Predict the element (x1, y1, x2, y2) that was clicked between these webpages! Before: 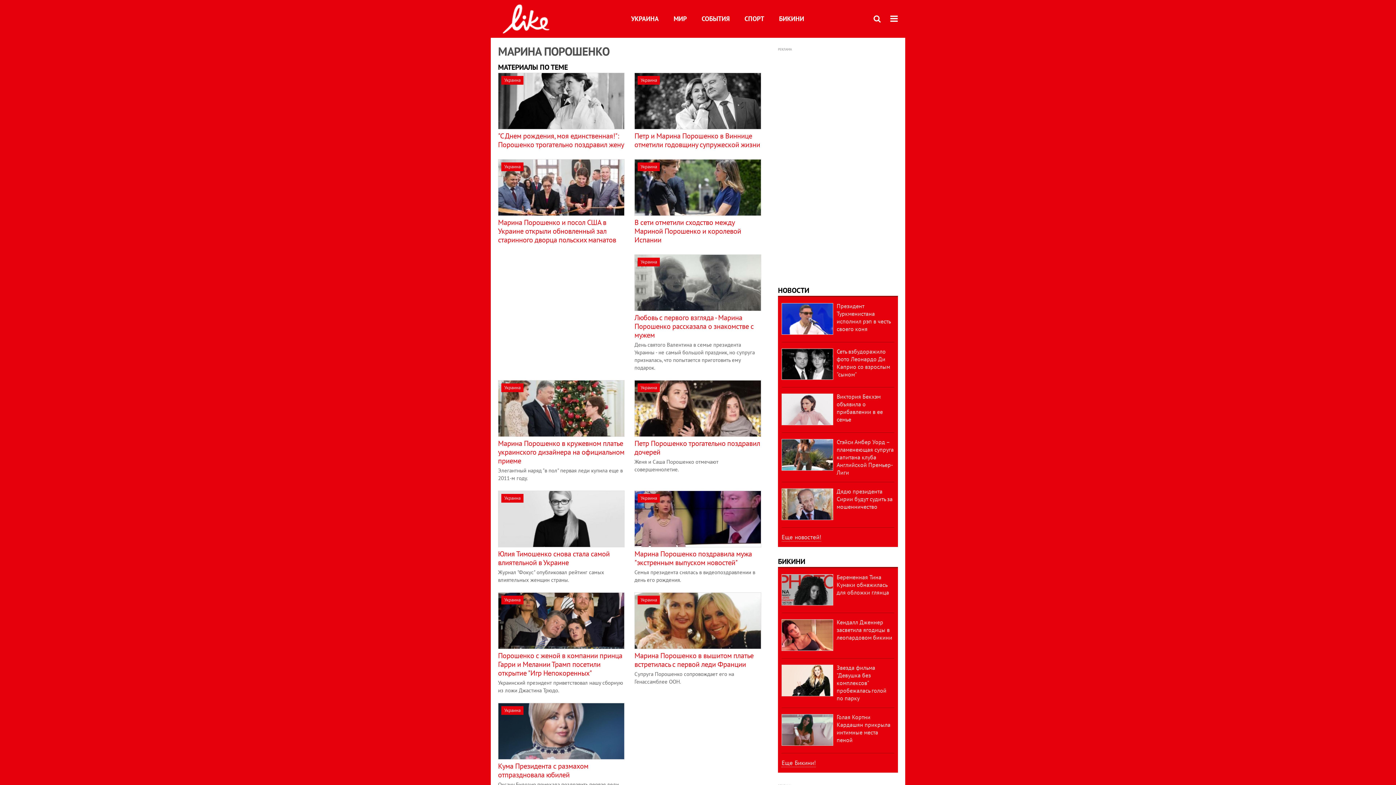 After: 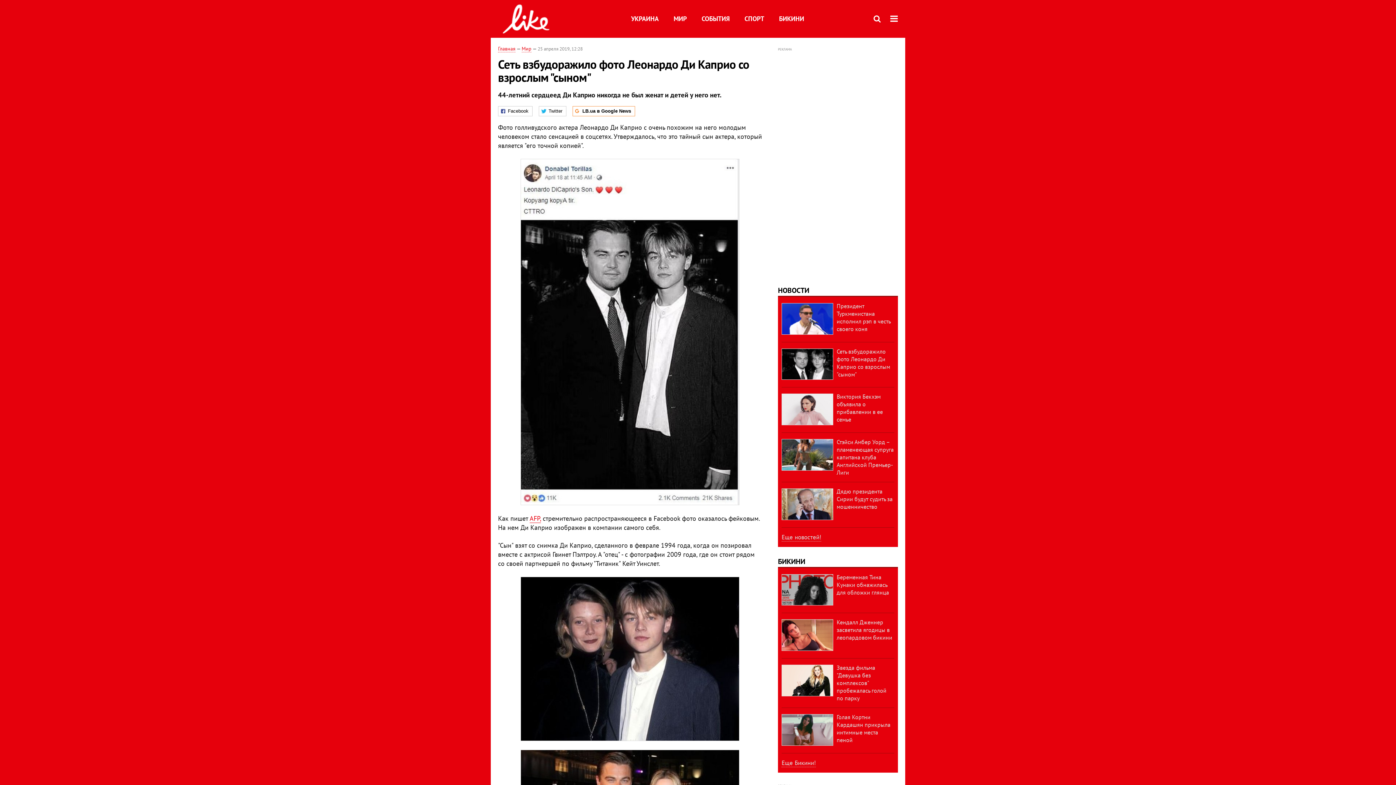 Action: label: Сеть взбудоражило фото Леонардо Ди Каприо со взрослым "сыном" bbox: (836, 347, 890, 378)